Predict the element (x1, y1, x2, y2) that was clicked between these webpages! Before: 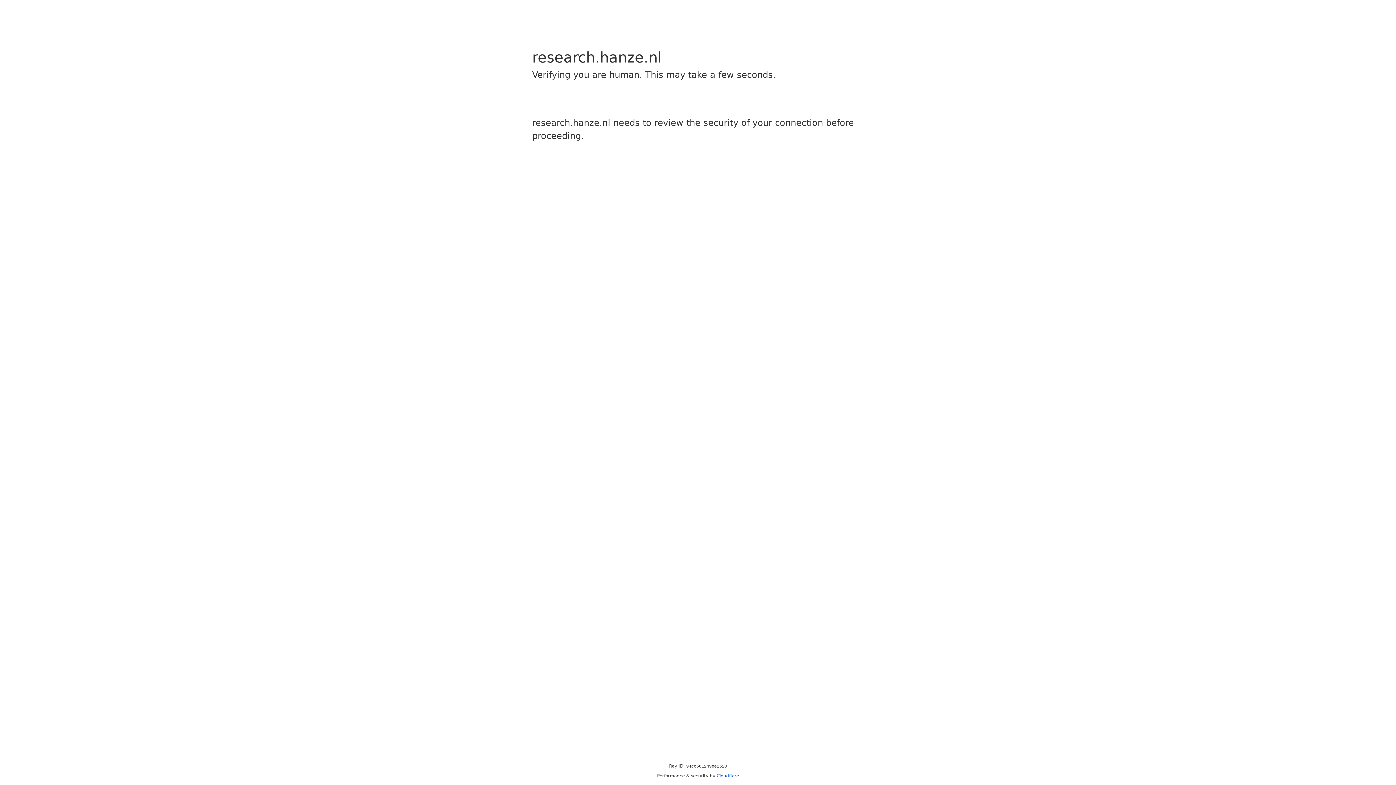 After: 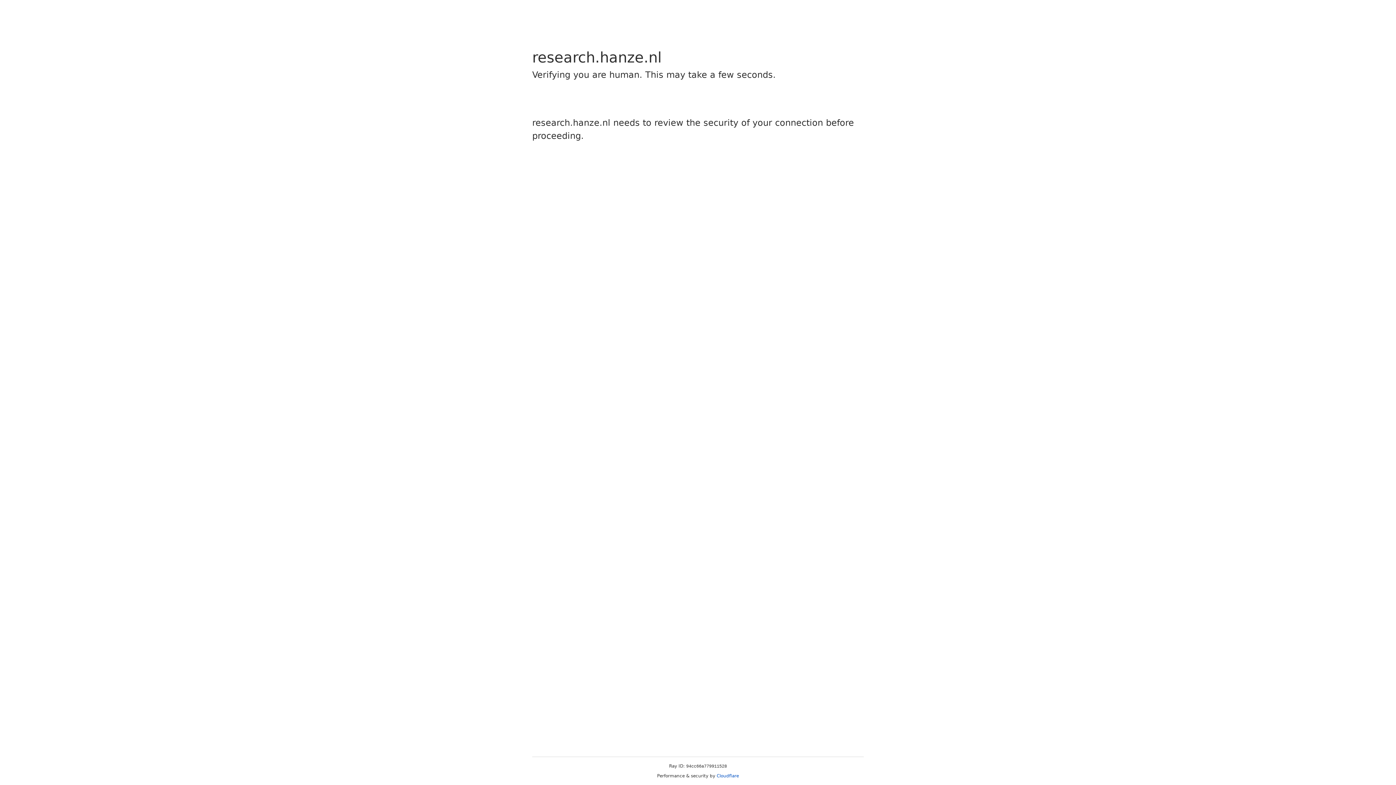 Action: label: Cloudflare bbox: (716, 773, 739, 778)